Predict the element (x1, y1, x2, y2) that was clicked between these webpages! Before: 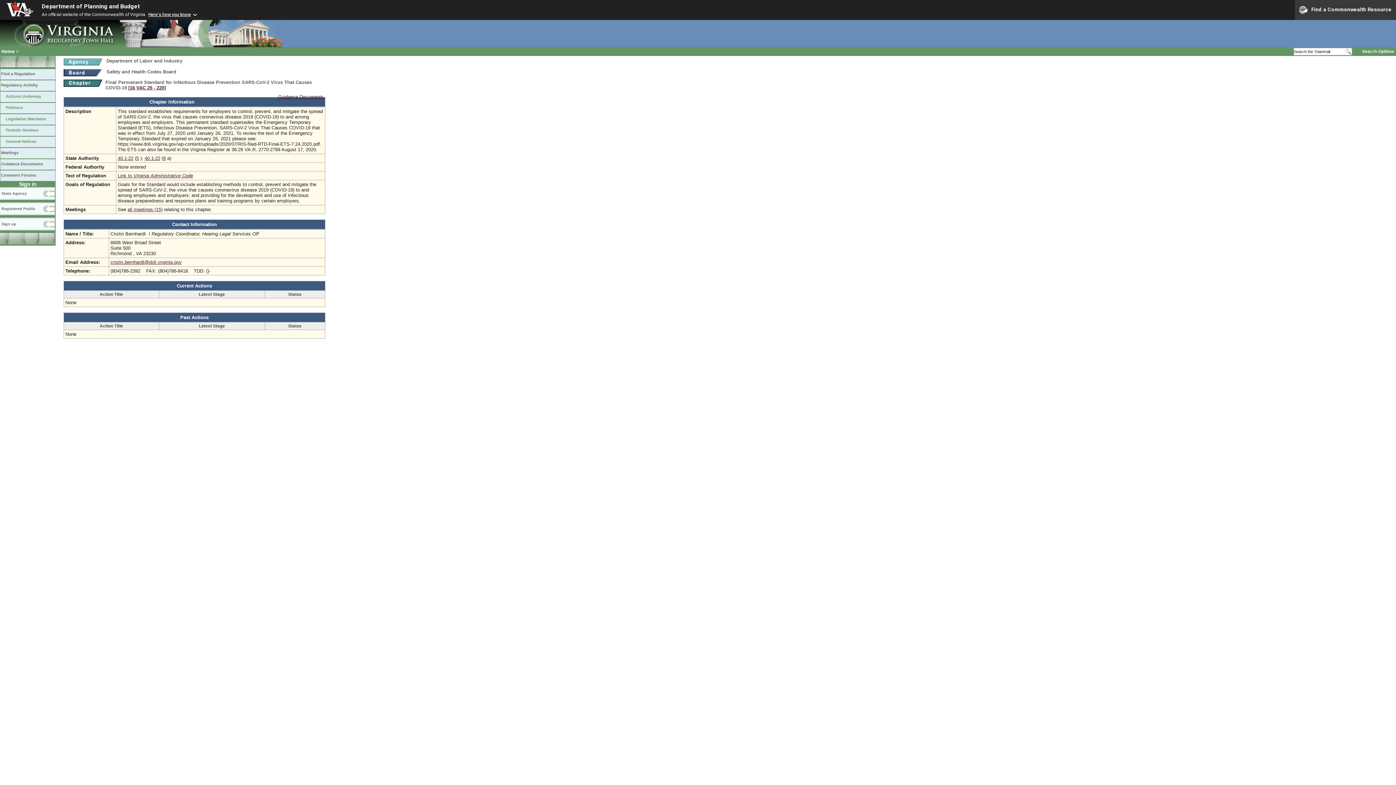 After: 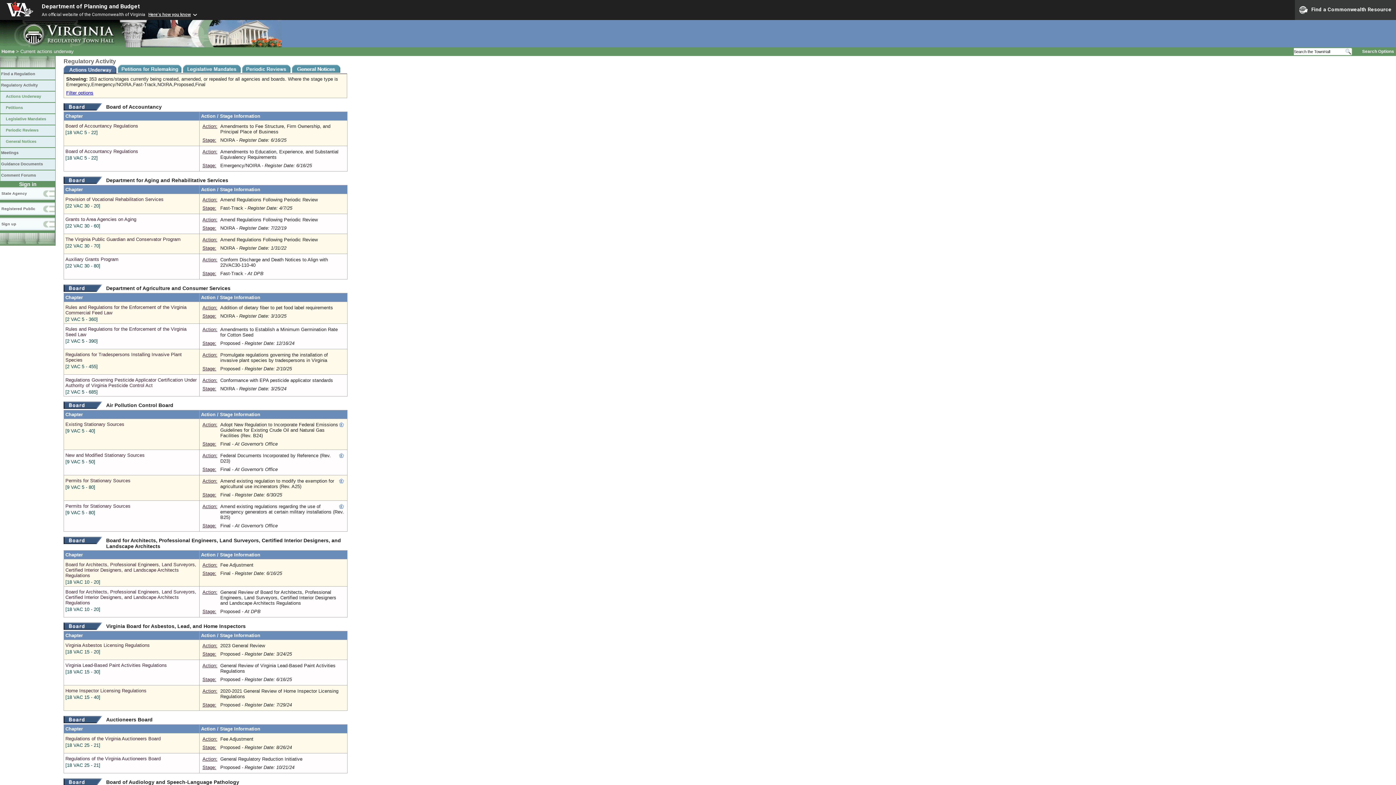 Action: label: Actions Underway bbox: (0, 91, 55, 102)